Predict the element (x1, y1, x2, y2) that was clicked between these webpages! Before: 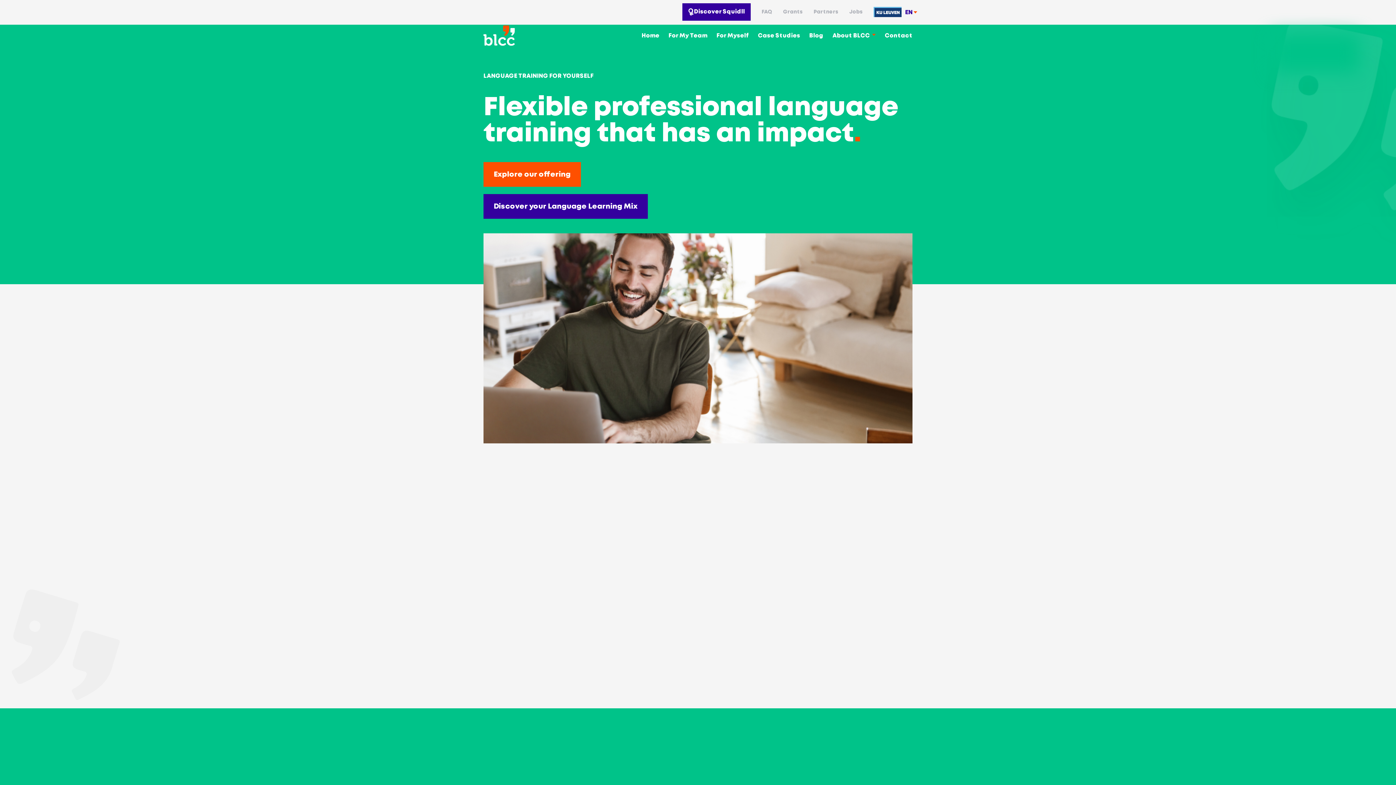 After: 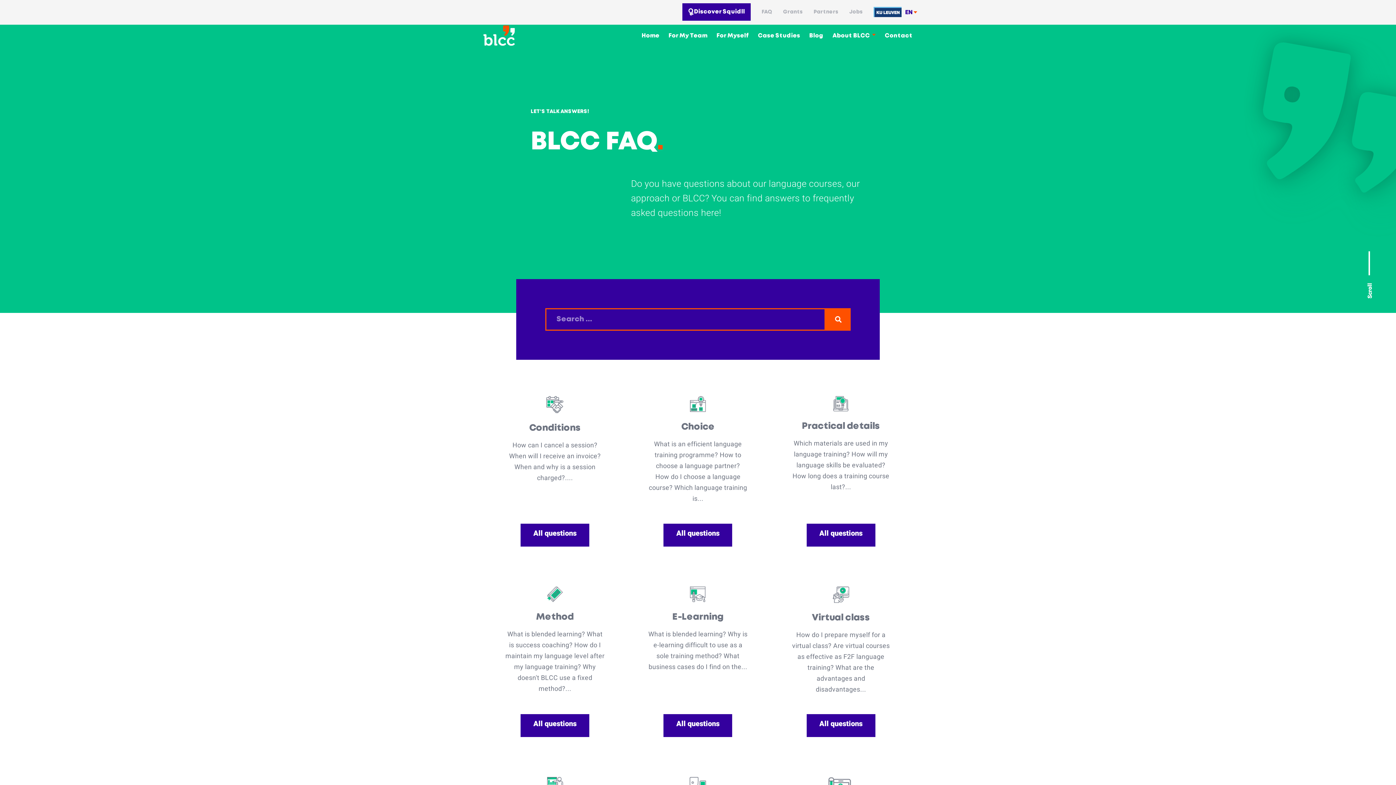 Action: bbox: (761, 9, 772, 14) label: FAQ